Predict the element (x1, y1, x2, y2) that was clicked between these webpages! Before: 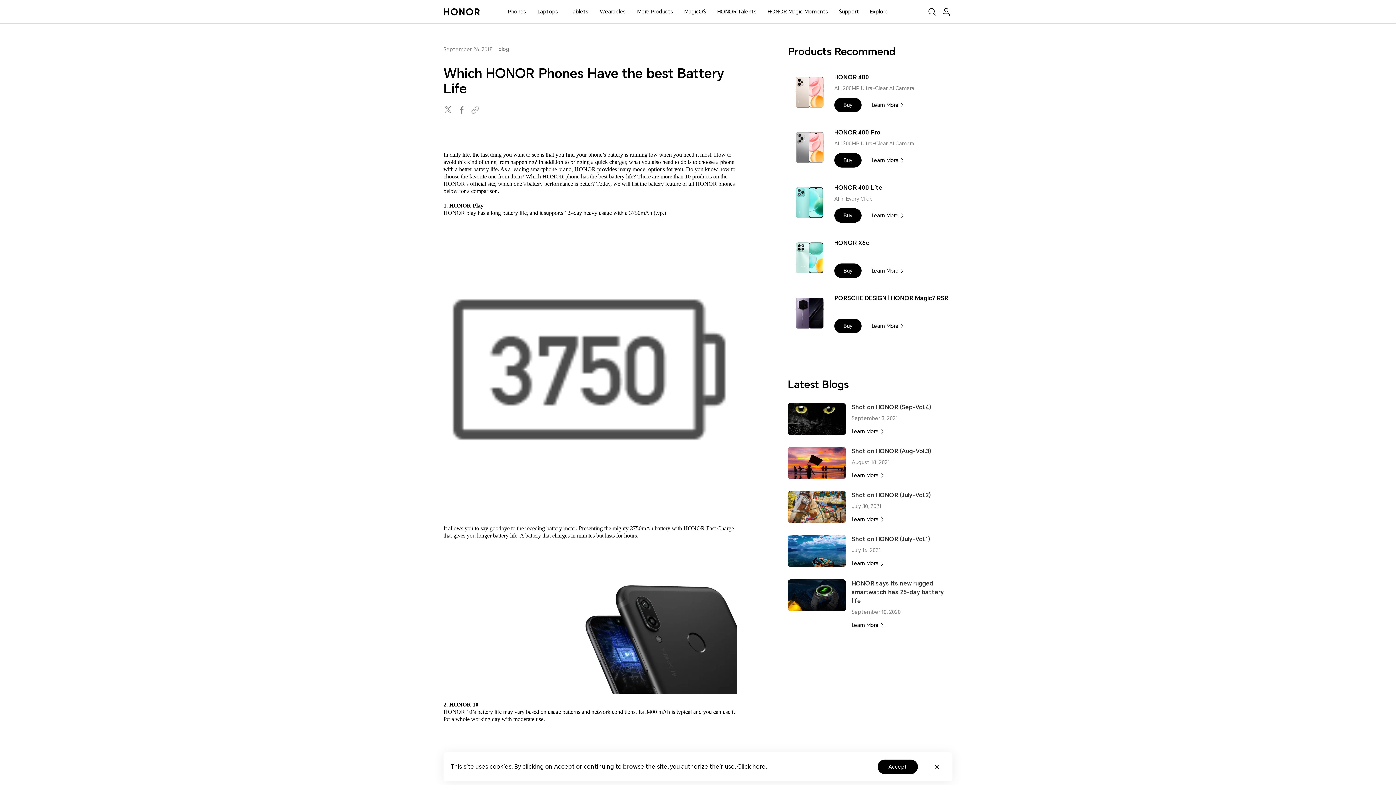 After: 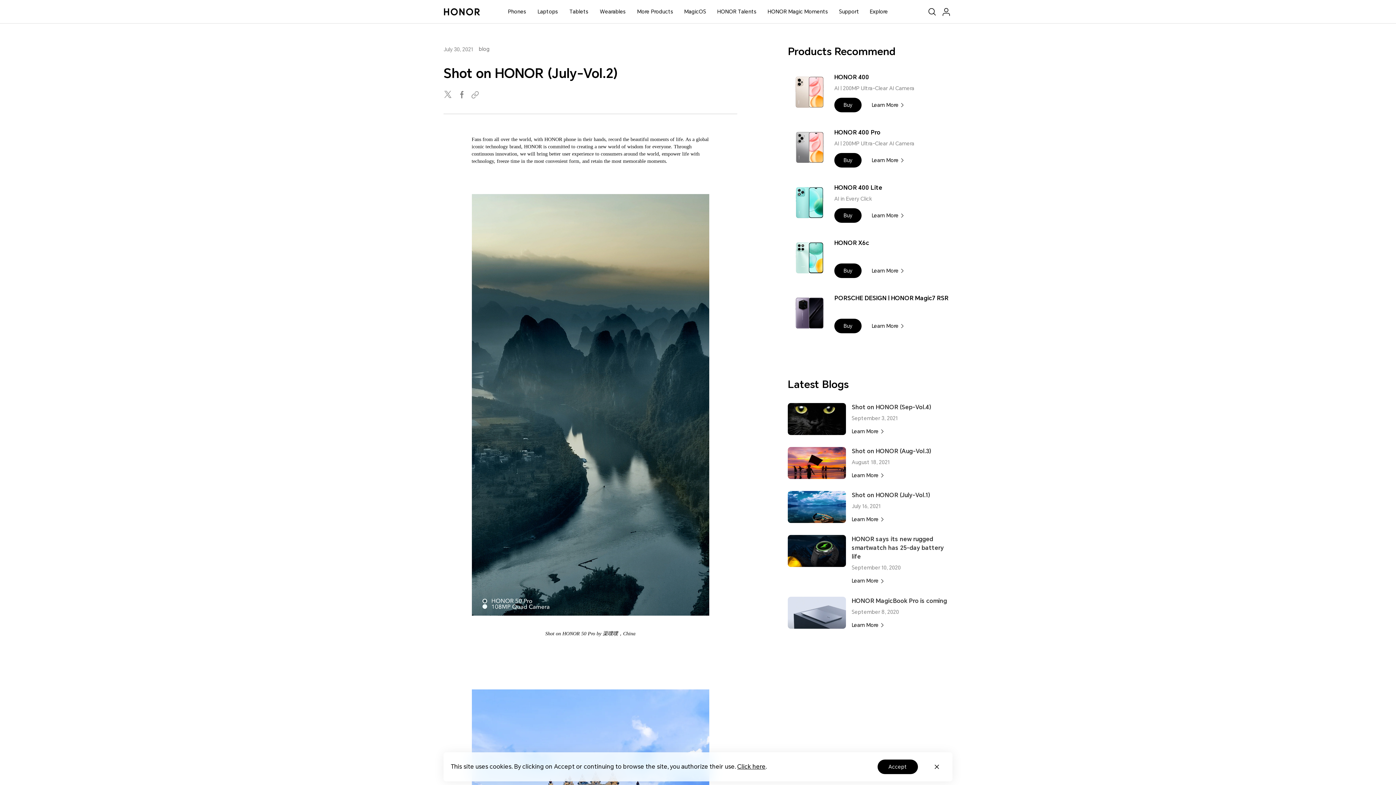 Action: bbox: (788, 502, 846, 534)